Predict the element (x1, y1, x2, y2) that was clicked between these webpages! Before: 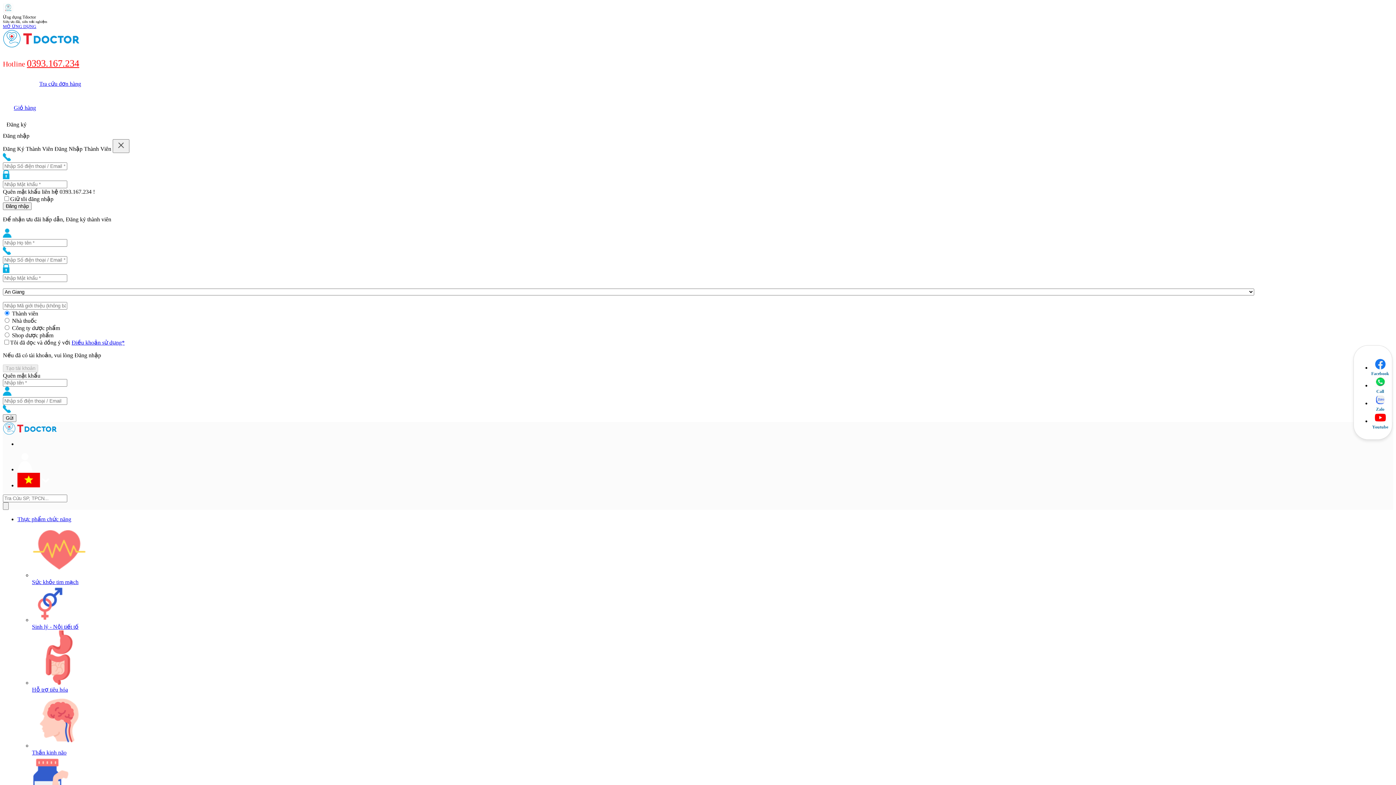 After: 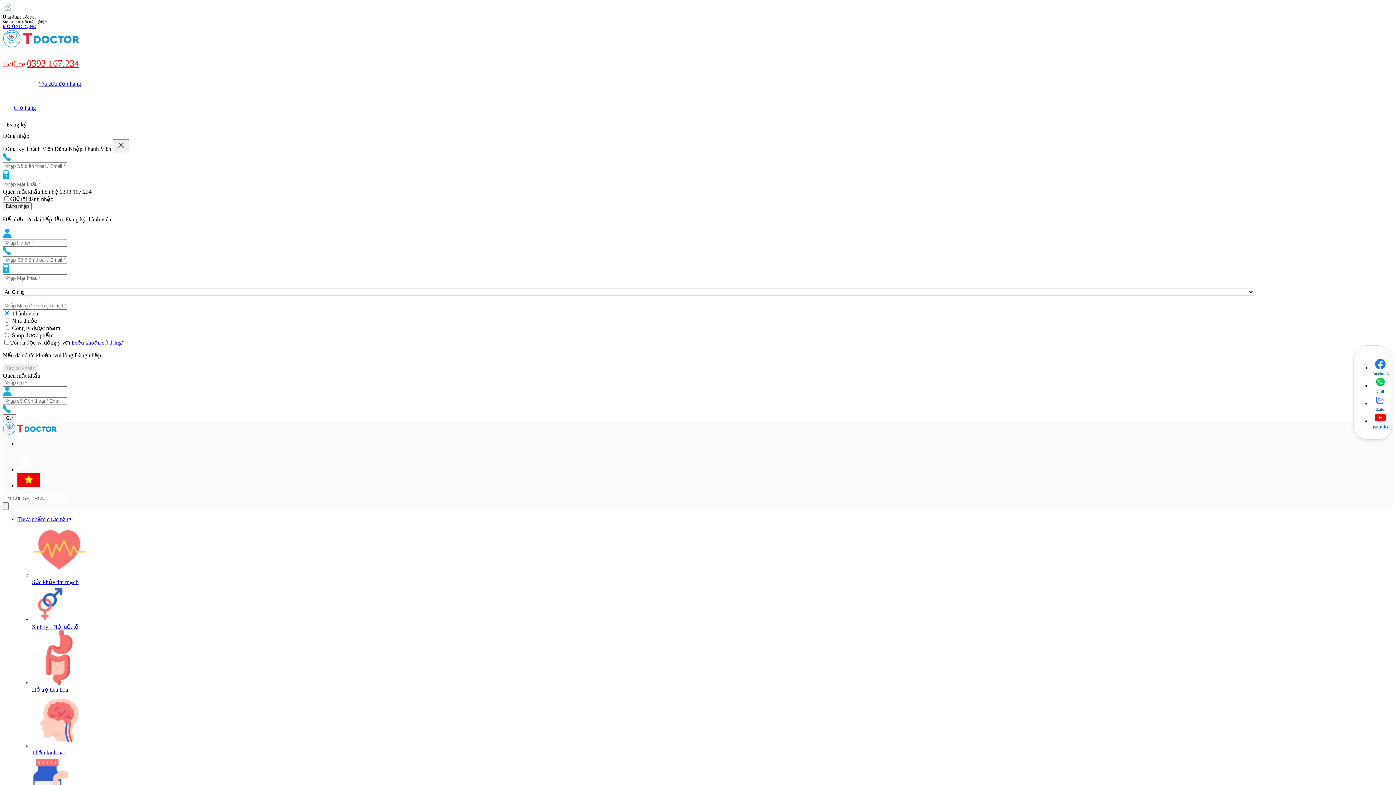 Action: label: Sức khỏe tim mạch bbox: (32, 579, 78, 585)